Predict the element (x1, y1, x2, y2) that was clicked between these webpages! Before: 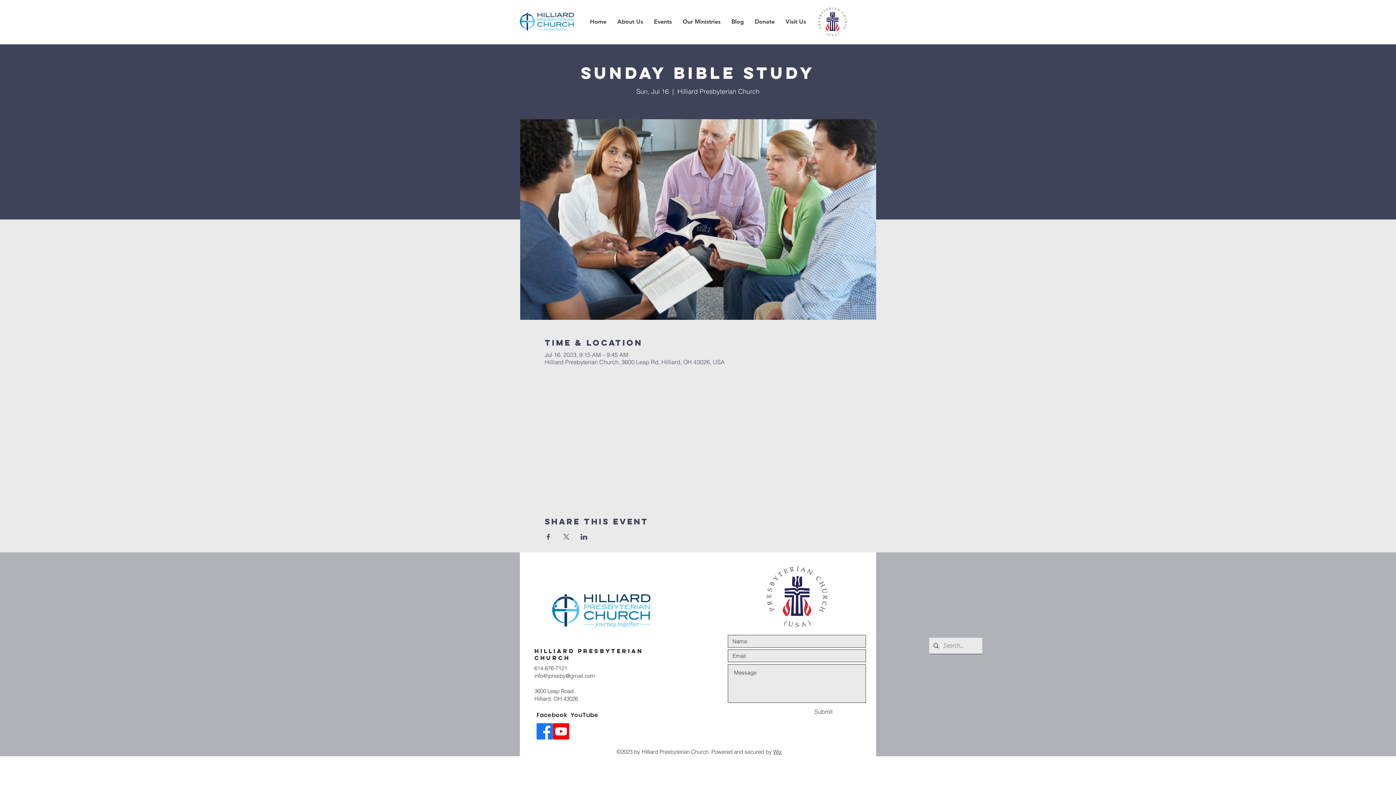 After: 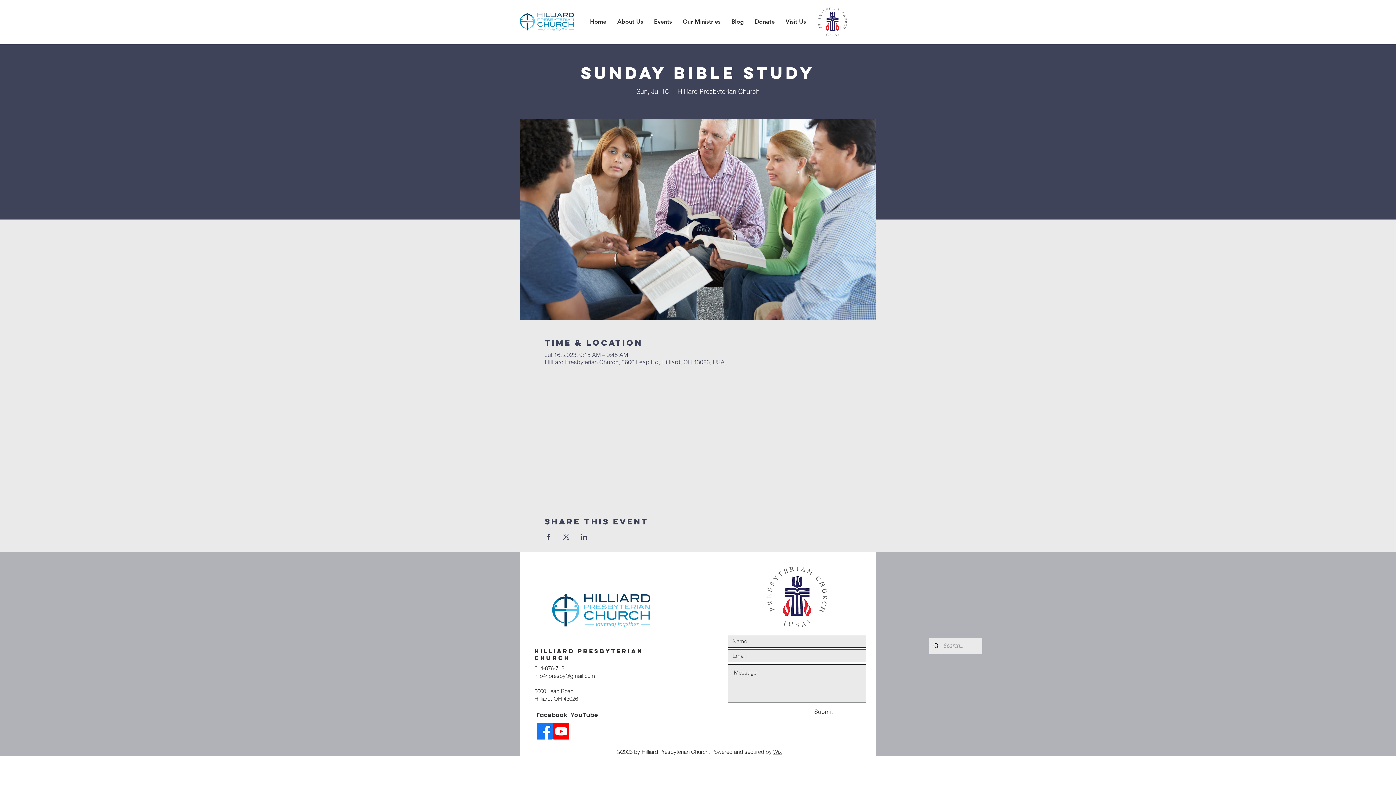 Action: label: Share event on Facebook bbox: (544, 534, 551, 540)